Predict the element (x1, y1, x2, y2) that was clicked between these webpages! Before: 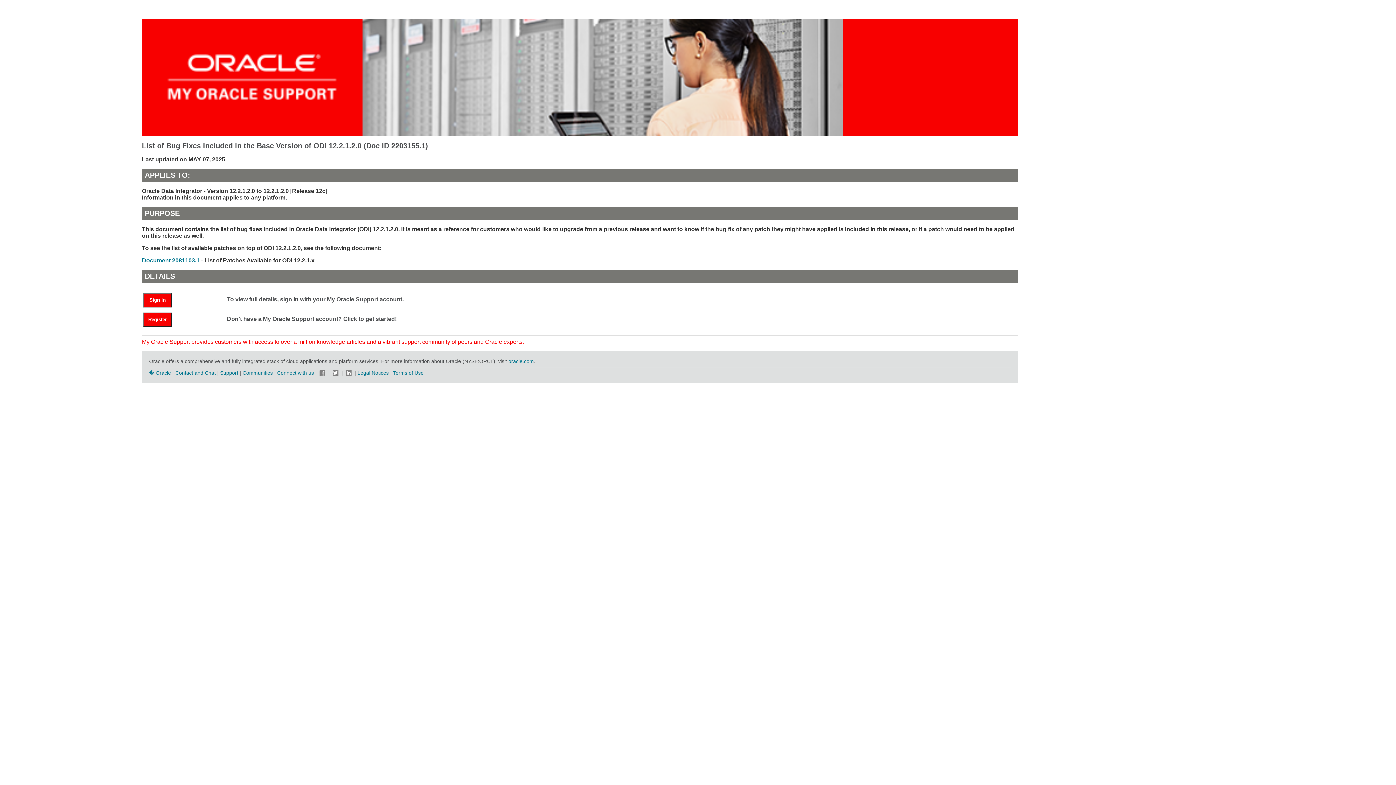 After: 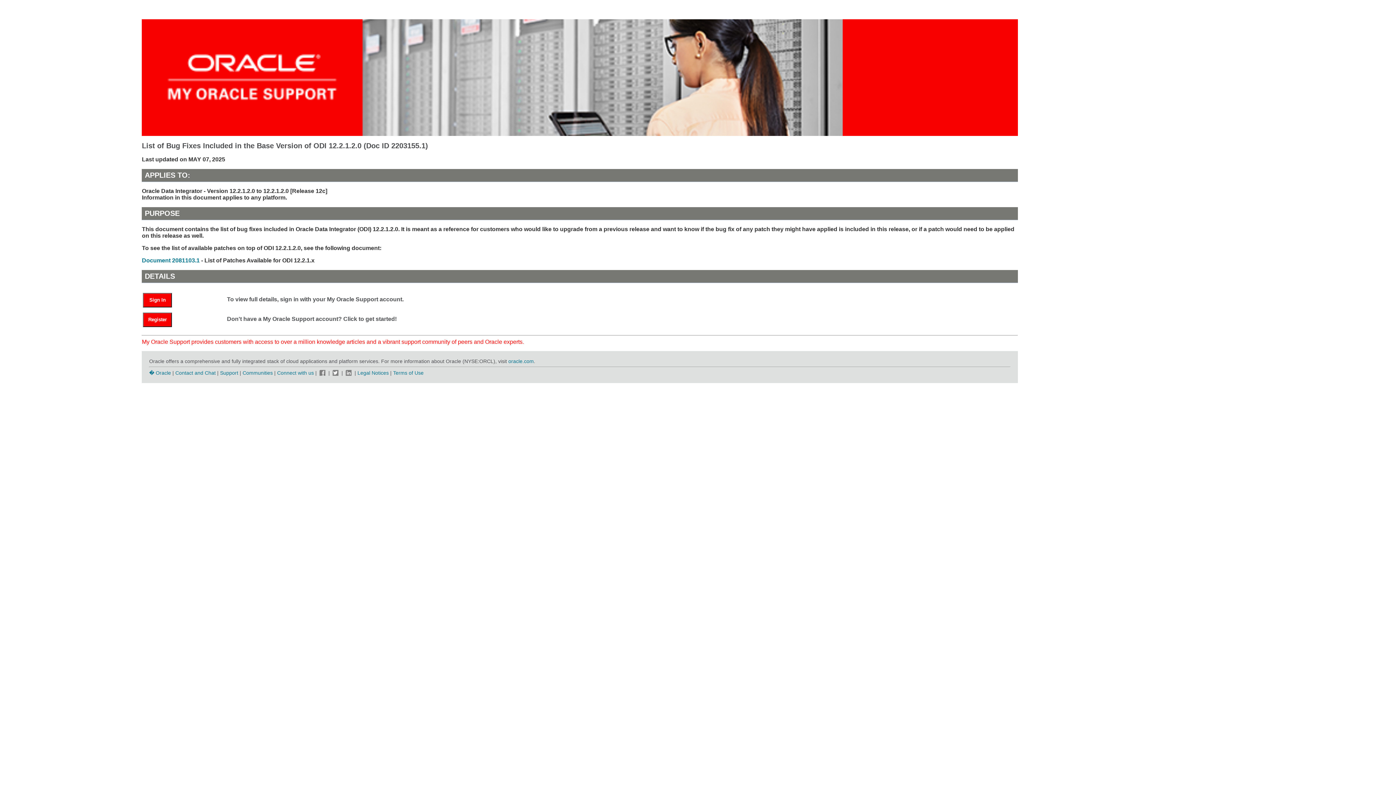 Action: bbox: (331, 370, 340, 375)